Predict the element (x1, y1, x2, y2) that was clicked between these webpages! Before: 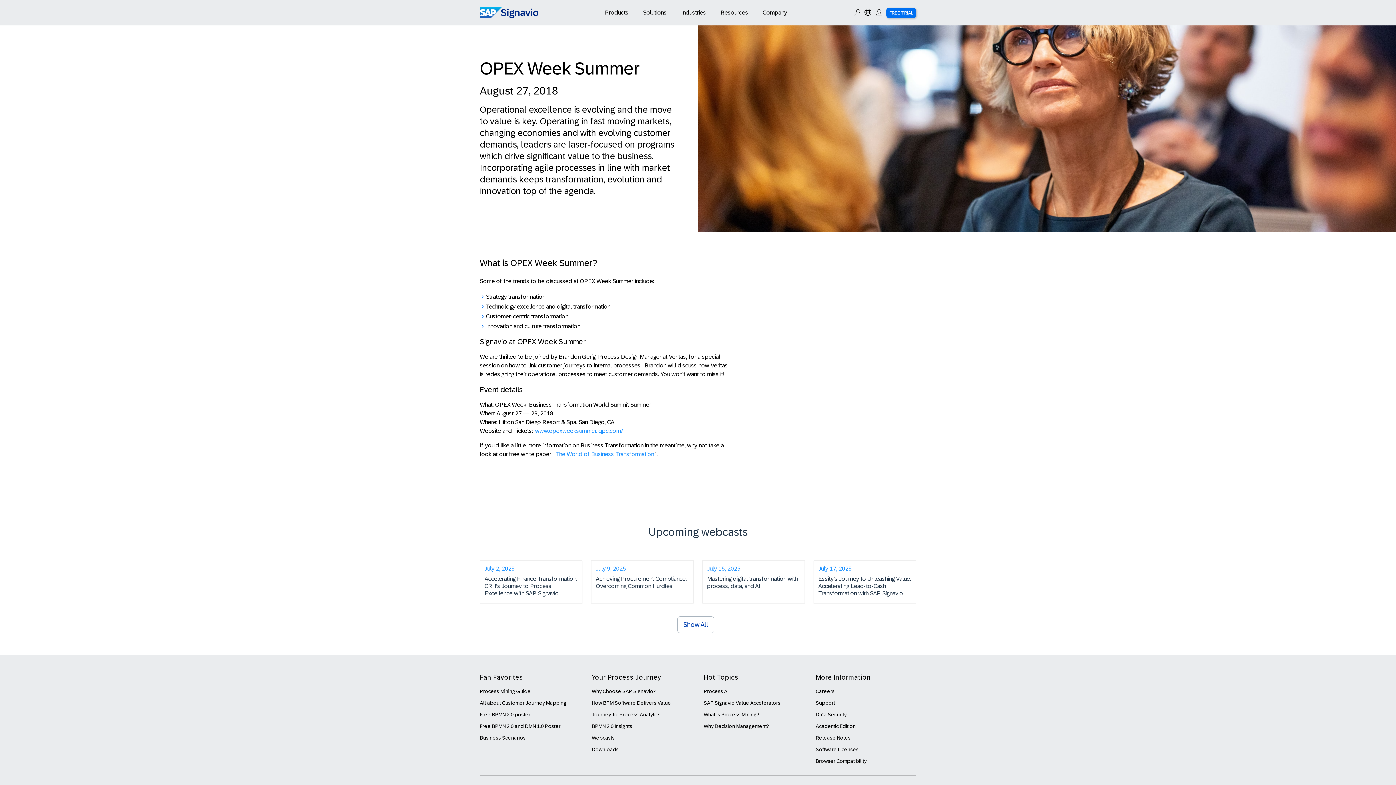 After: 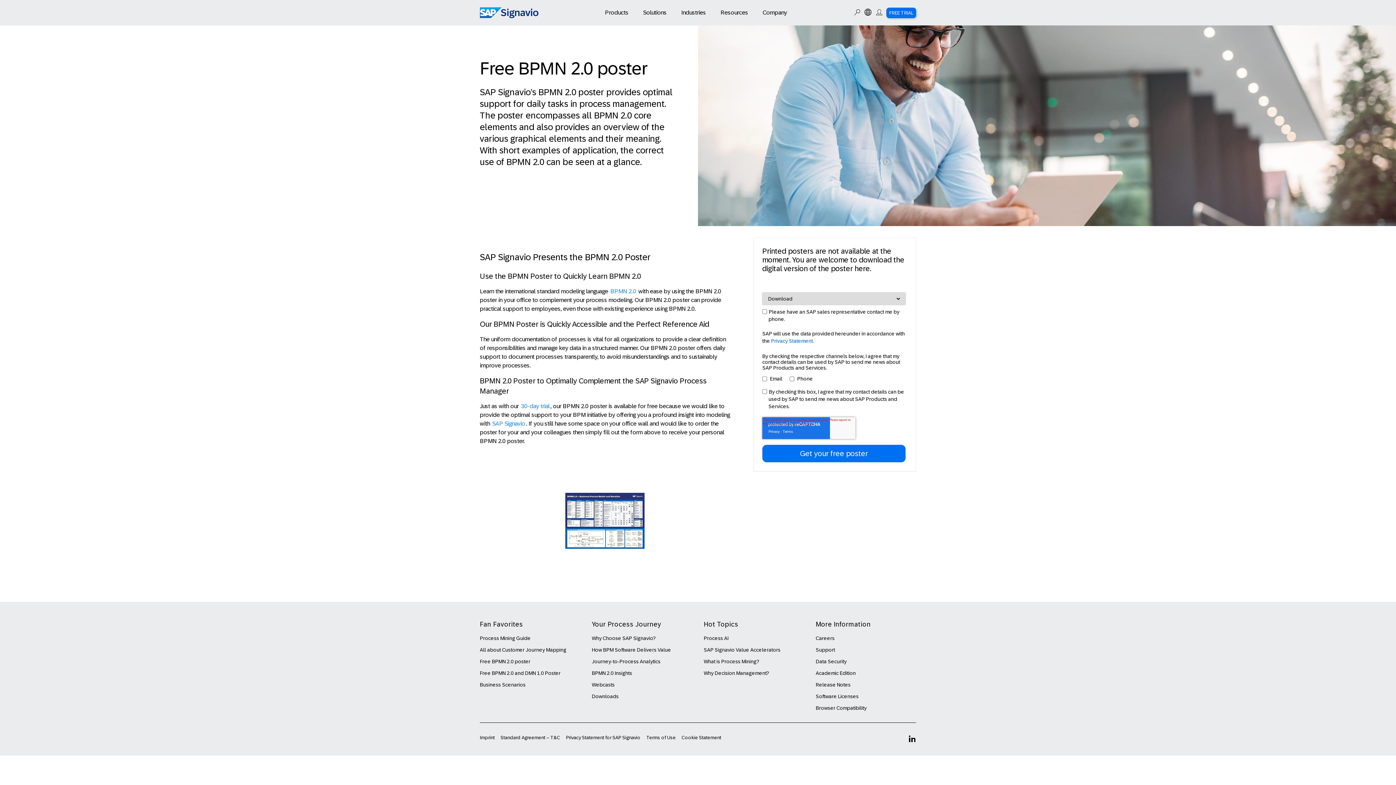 Action: bbox: (480, 712, 530, 717) label: Free BPMN 2.0 poster